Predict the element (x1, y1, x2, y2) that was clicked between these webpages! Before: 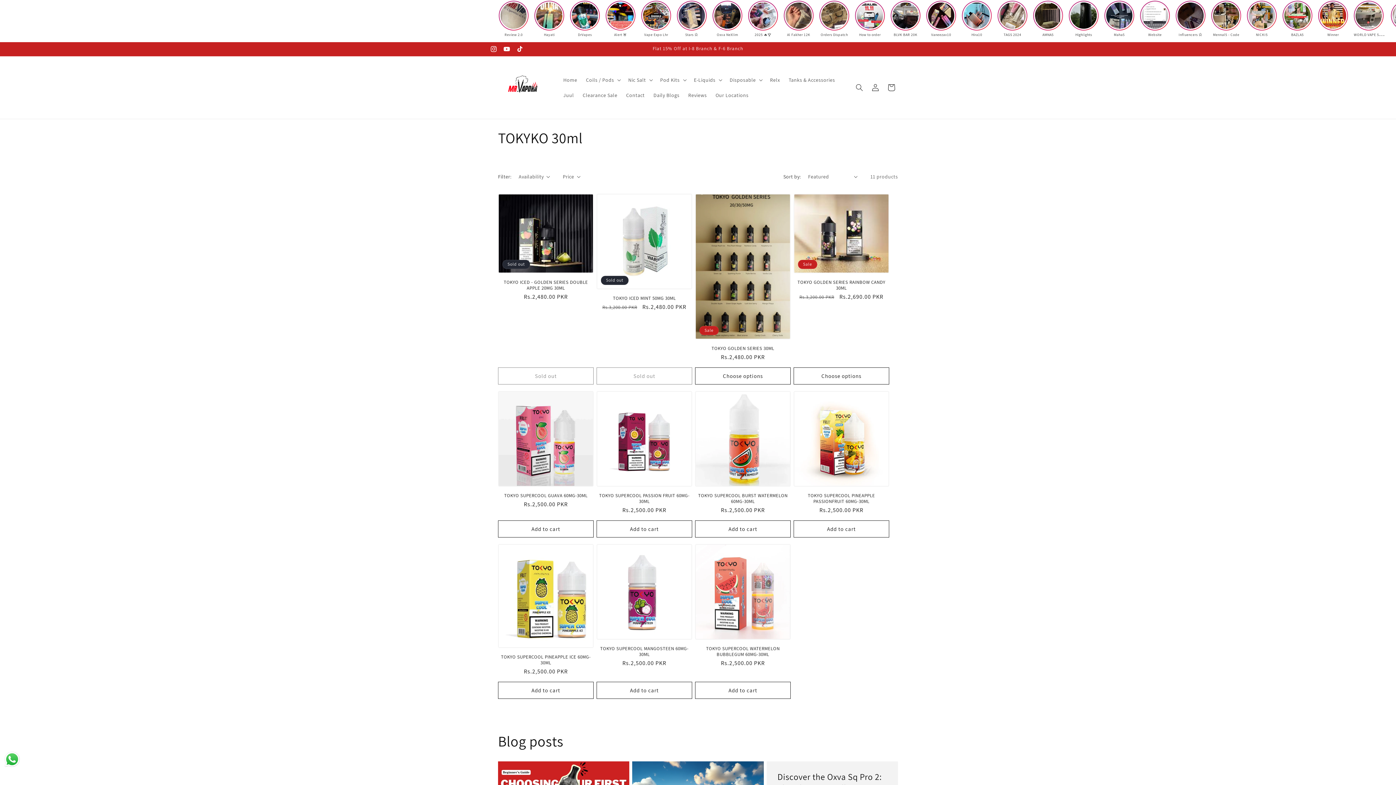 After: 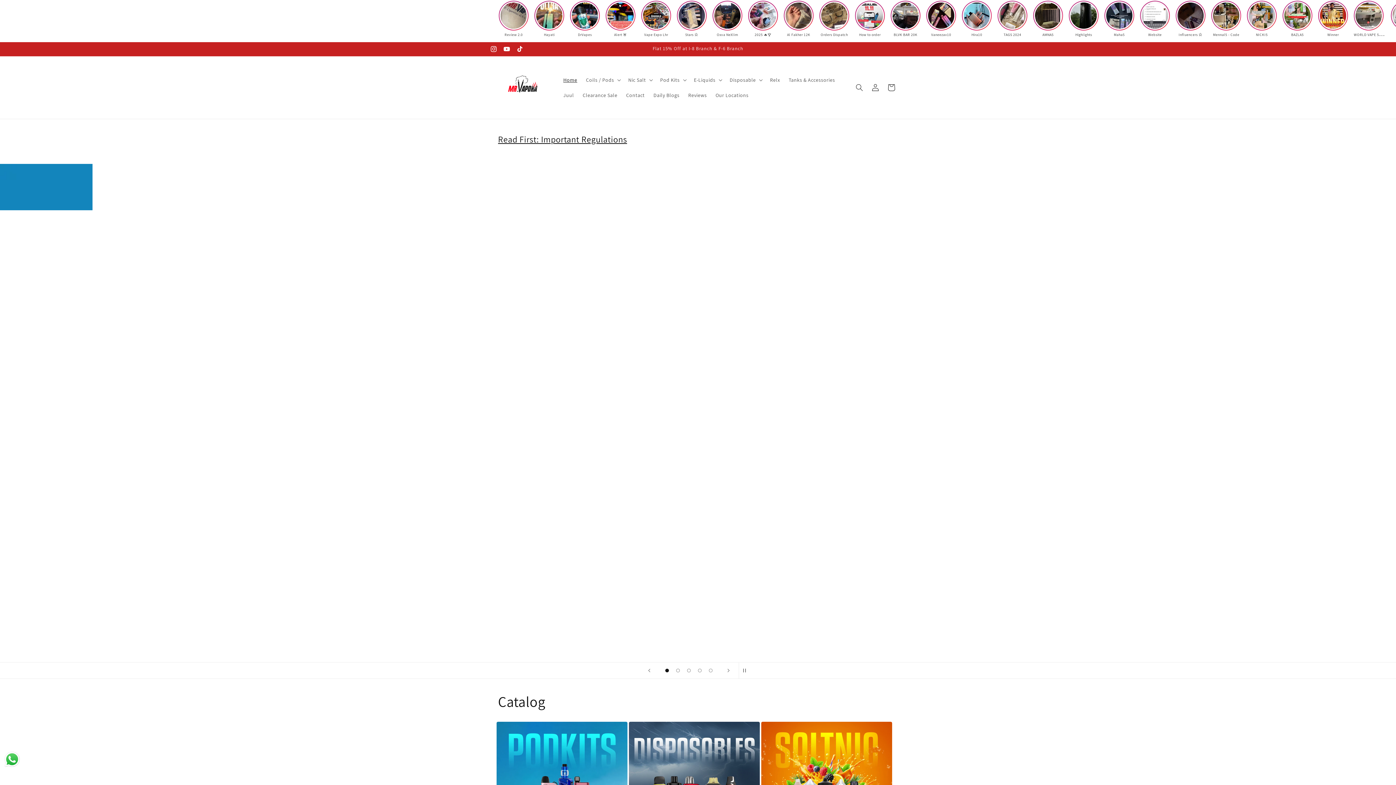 Action: bbox: (495, 63, 551, 111)